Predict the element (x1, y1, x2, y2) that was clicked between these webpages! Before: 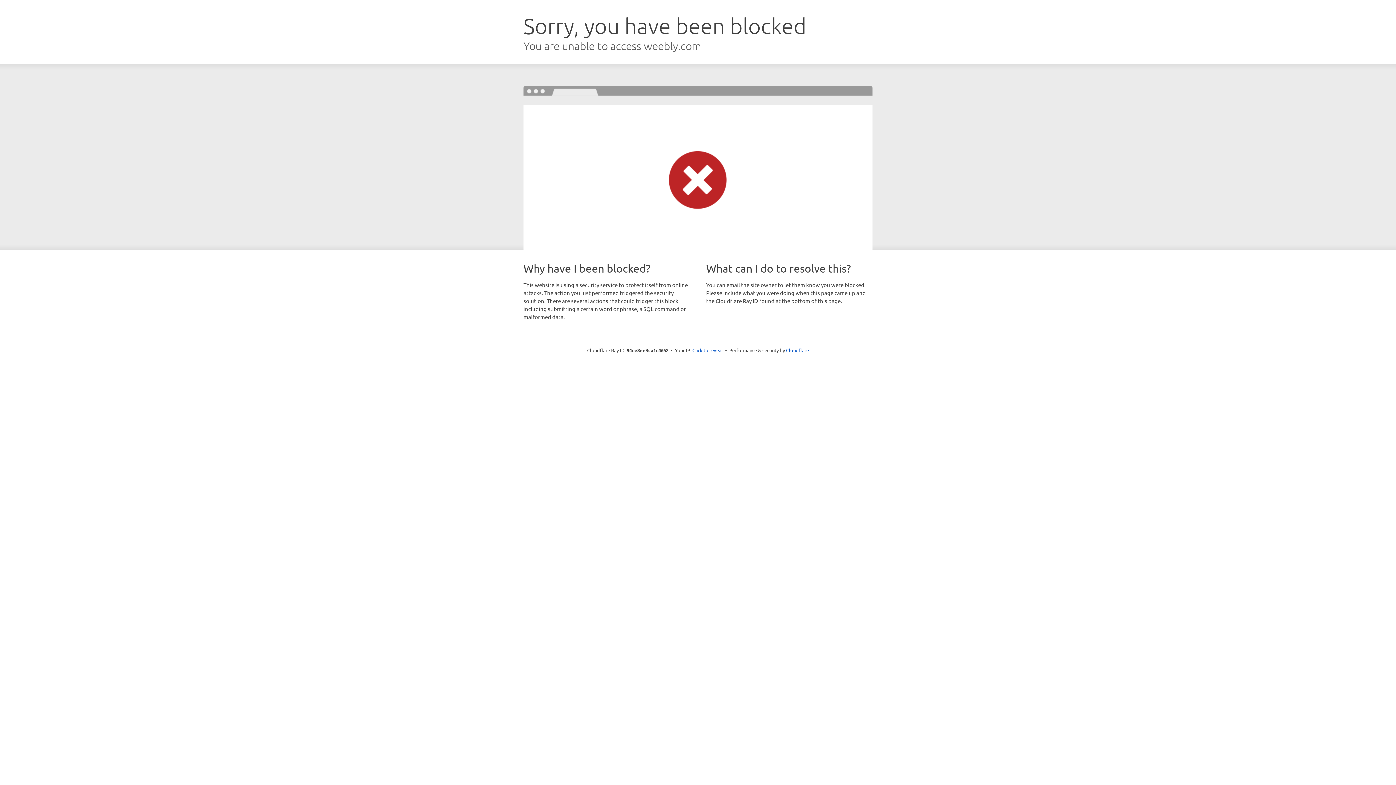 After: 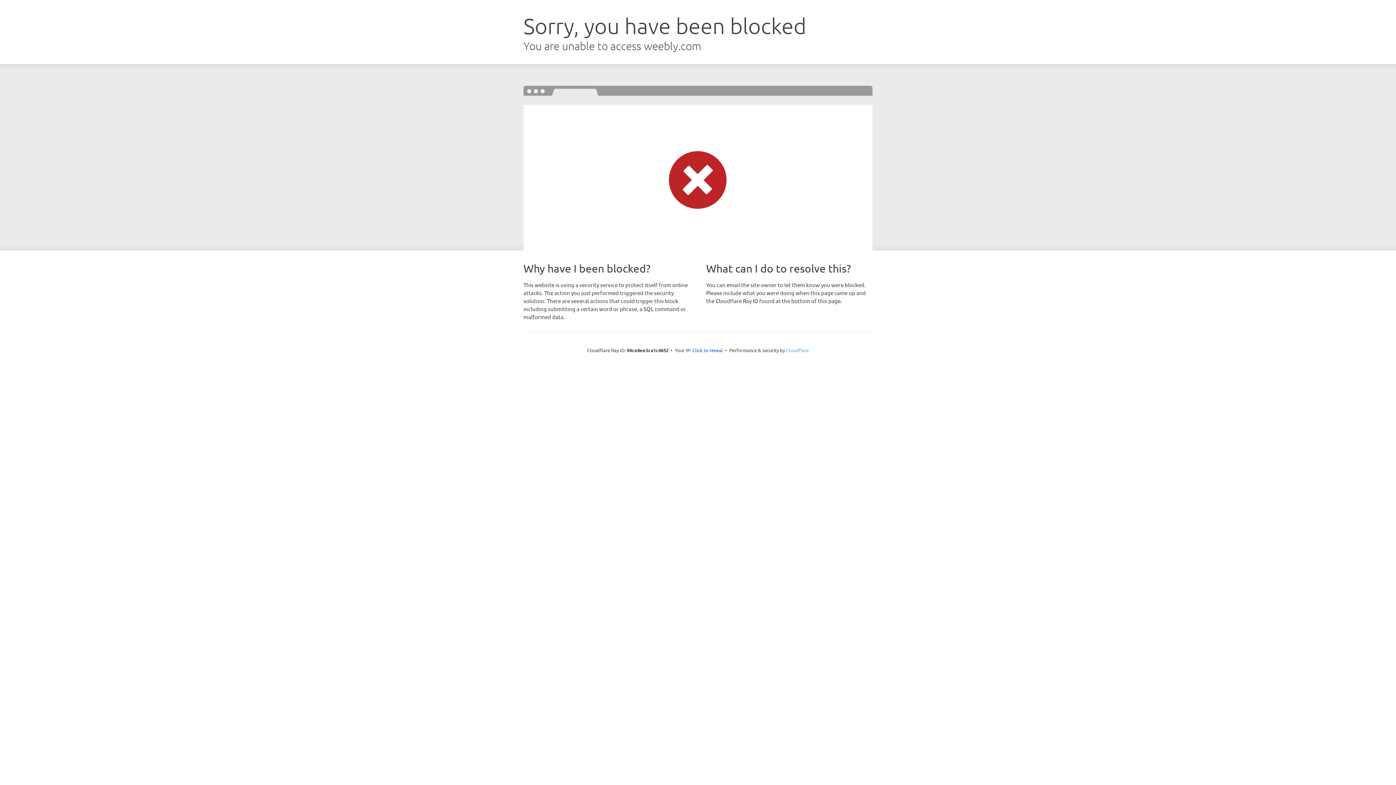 Action: bbox: (786, 347, 809, 353) label: Cloudflare